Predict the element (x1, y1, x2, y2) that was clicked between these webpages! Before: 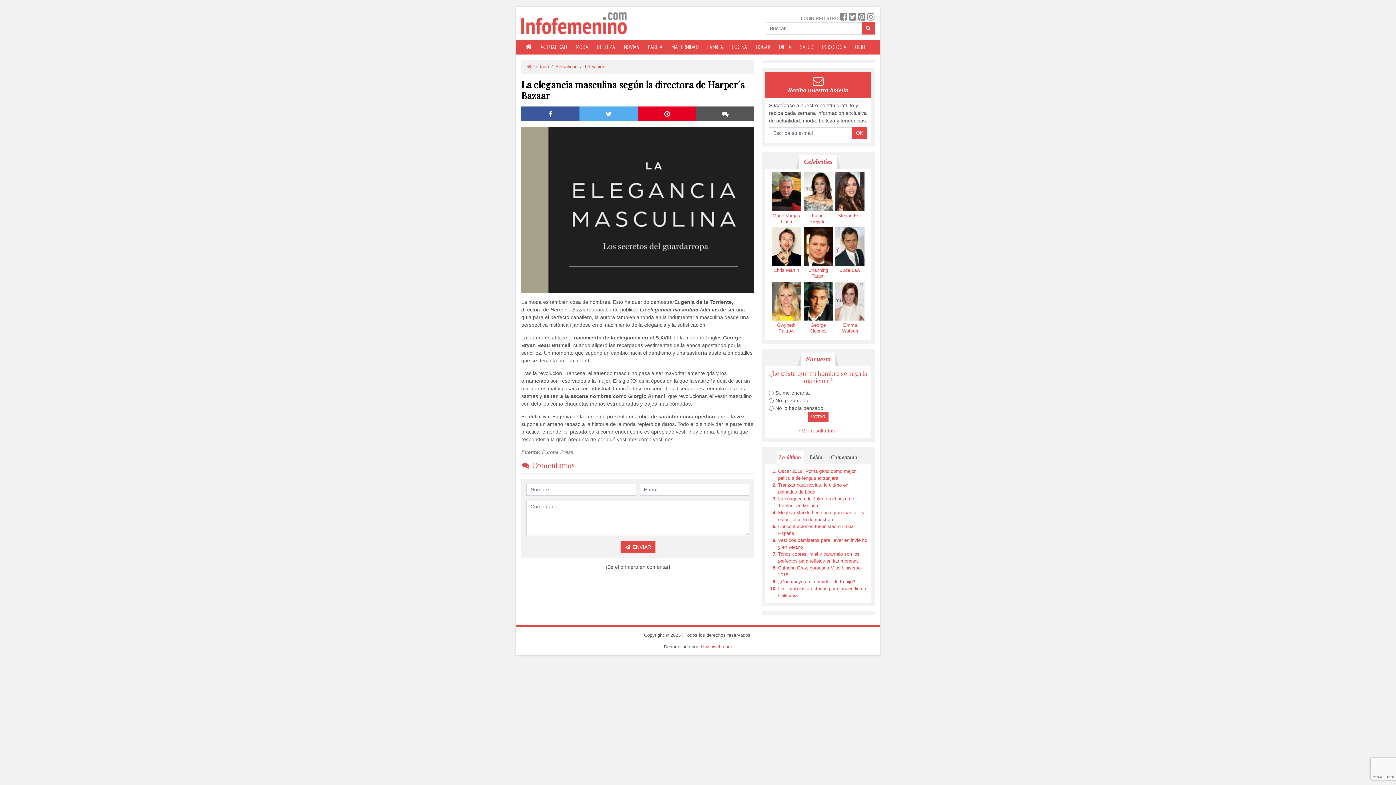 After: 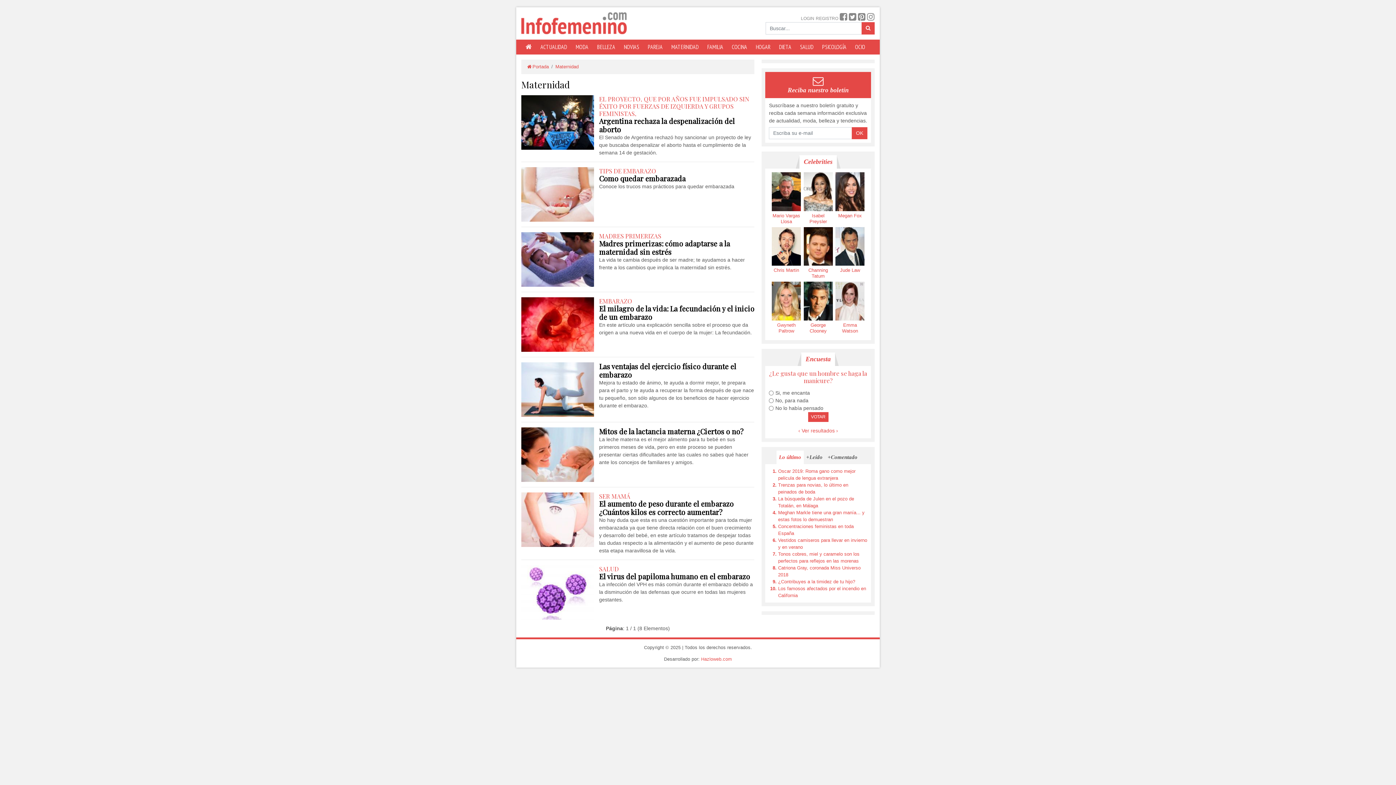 Action: bbox: (667, 40, 703, 53) label: MATERNIDAD